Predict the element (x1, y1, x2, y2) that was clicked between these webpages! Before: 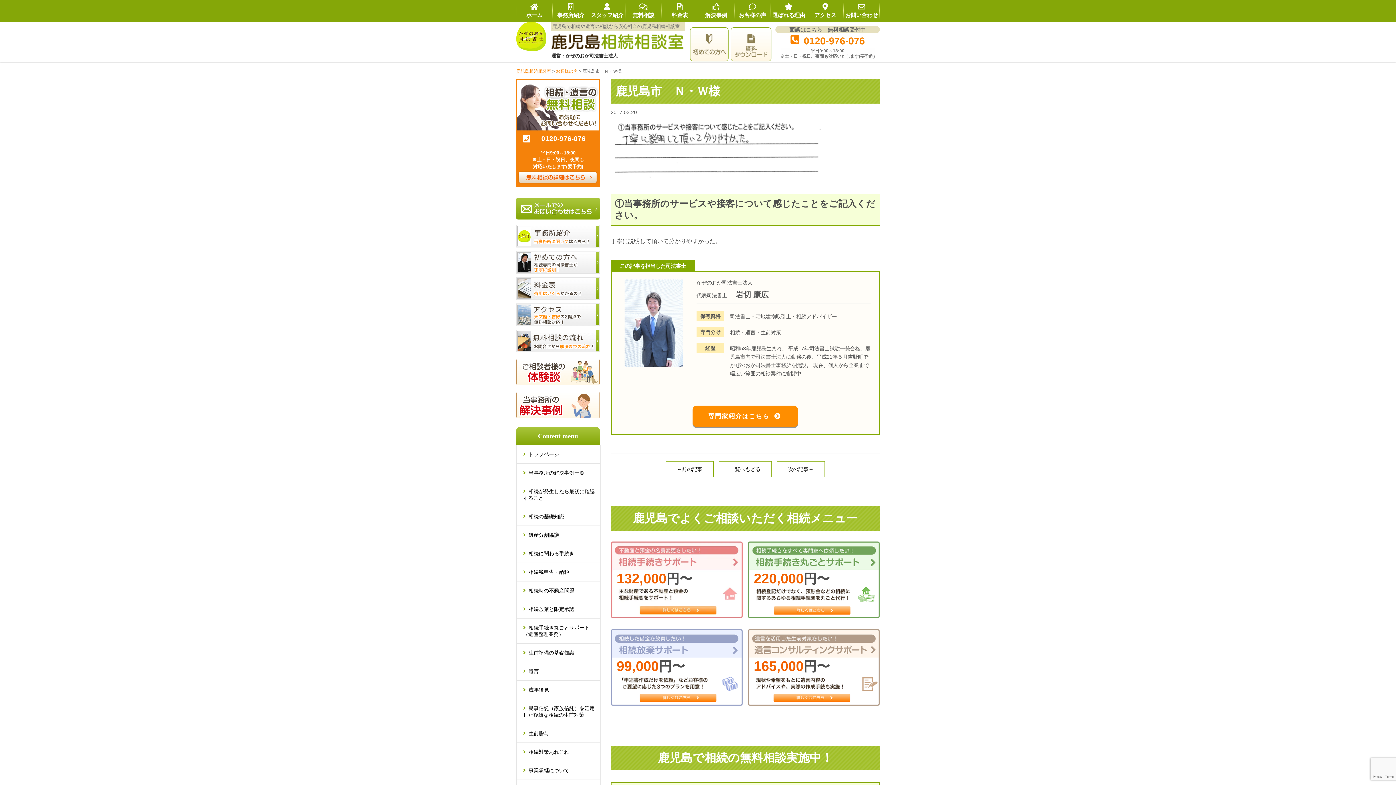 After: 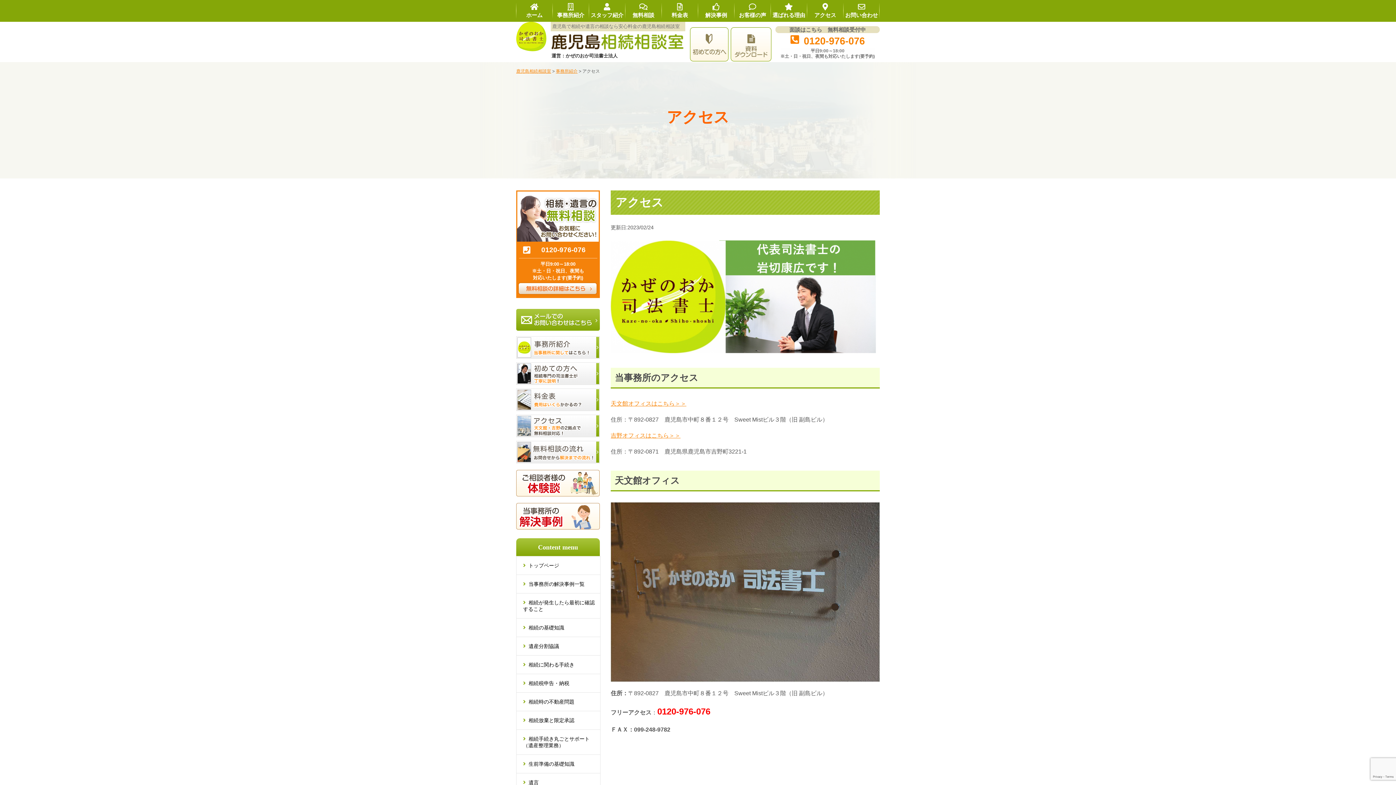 Action: bbox: (807, 0, 843, 21) label: アクセス